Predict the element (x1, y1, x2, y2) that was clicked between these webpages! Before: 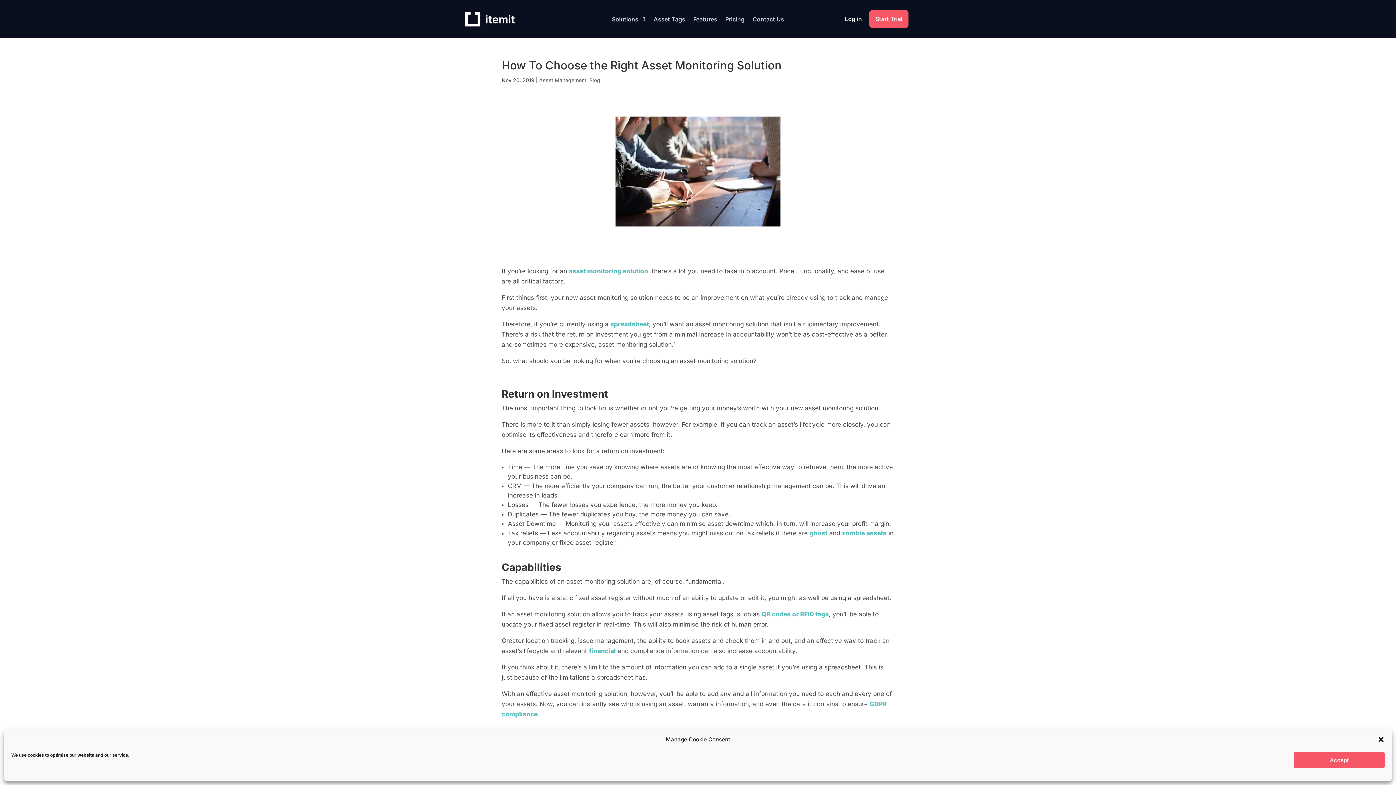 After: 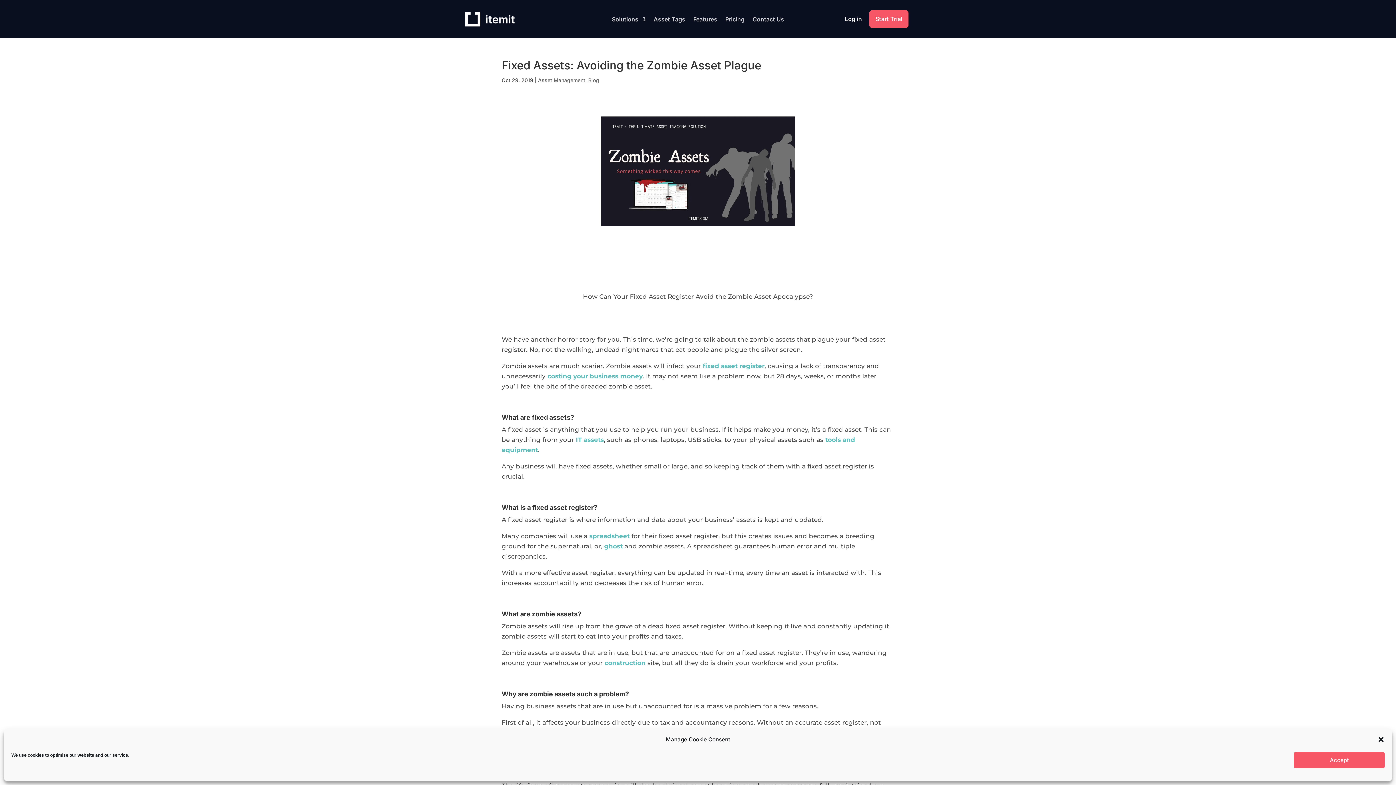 Action: label: zombie assets bbox: (842, 529, 886, 537)